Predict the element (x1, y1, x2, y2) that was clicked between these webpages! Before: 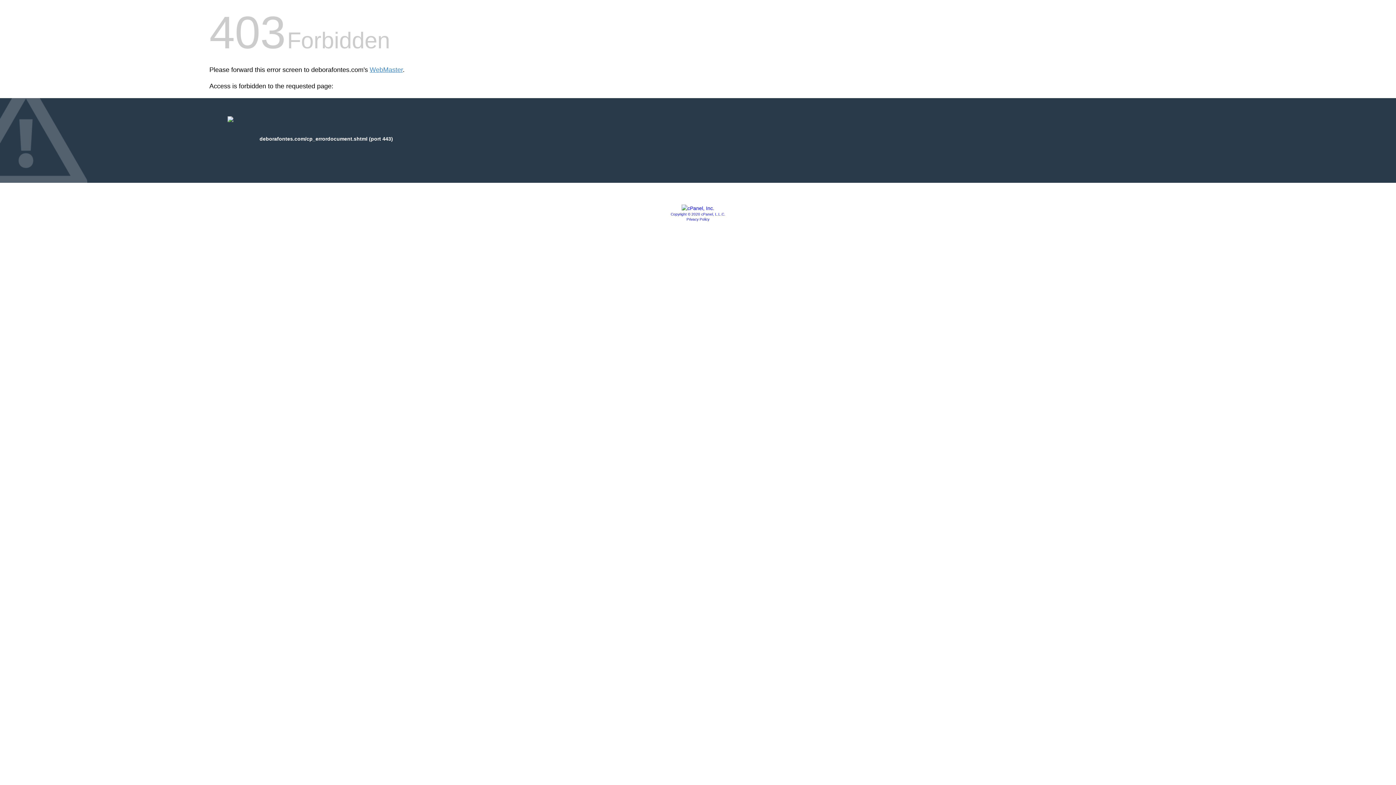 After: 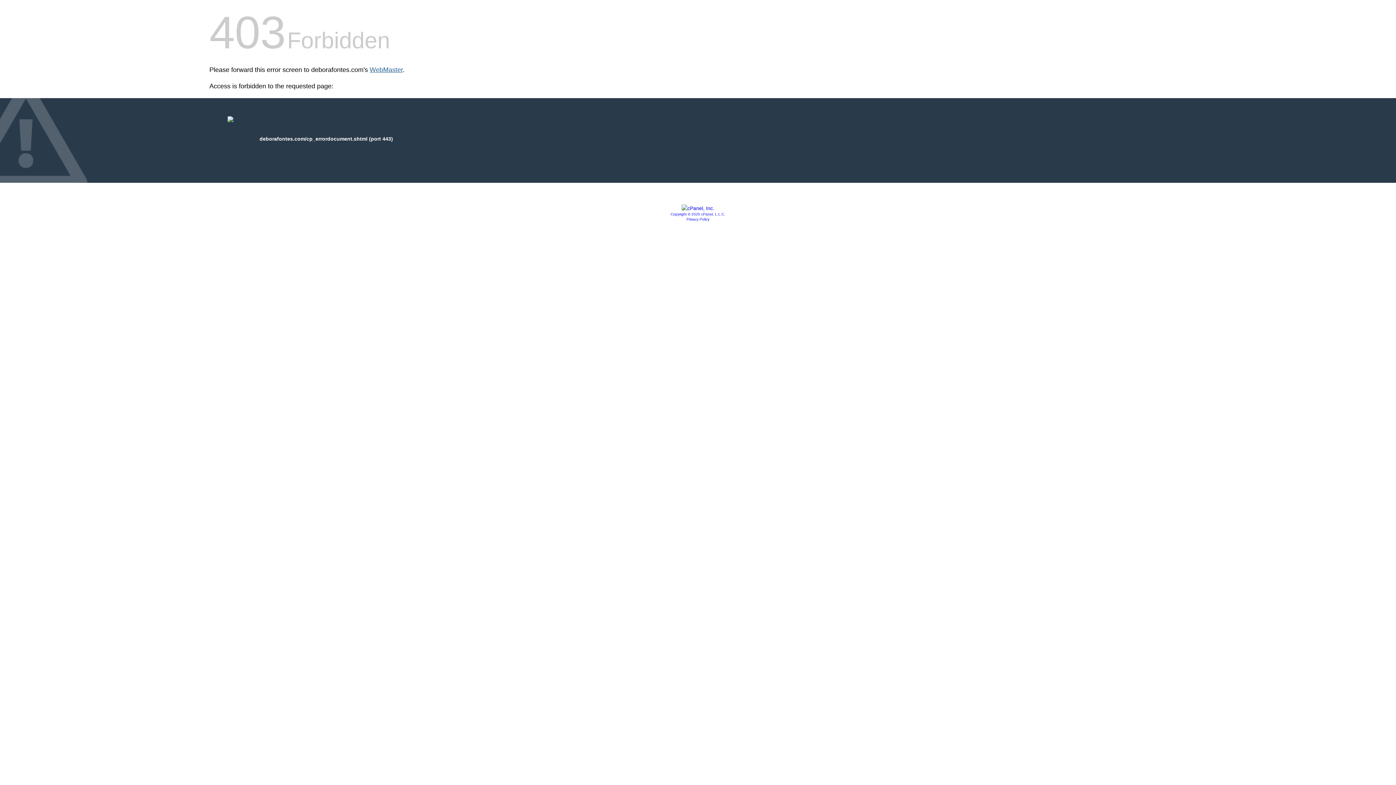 Action: bbox: (369, 66, 402, 73) label: WebMaster